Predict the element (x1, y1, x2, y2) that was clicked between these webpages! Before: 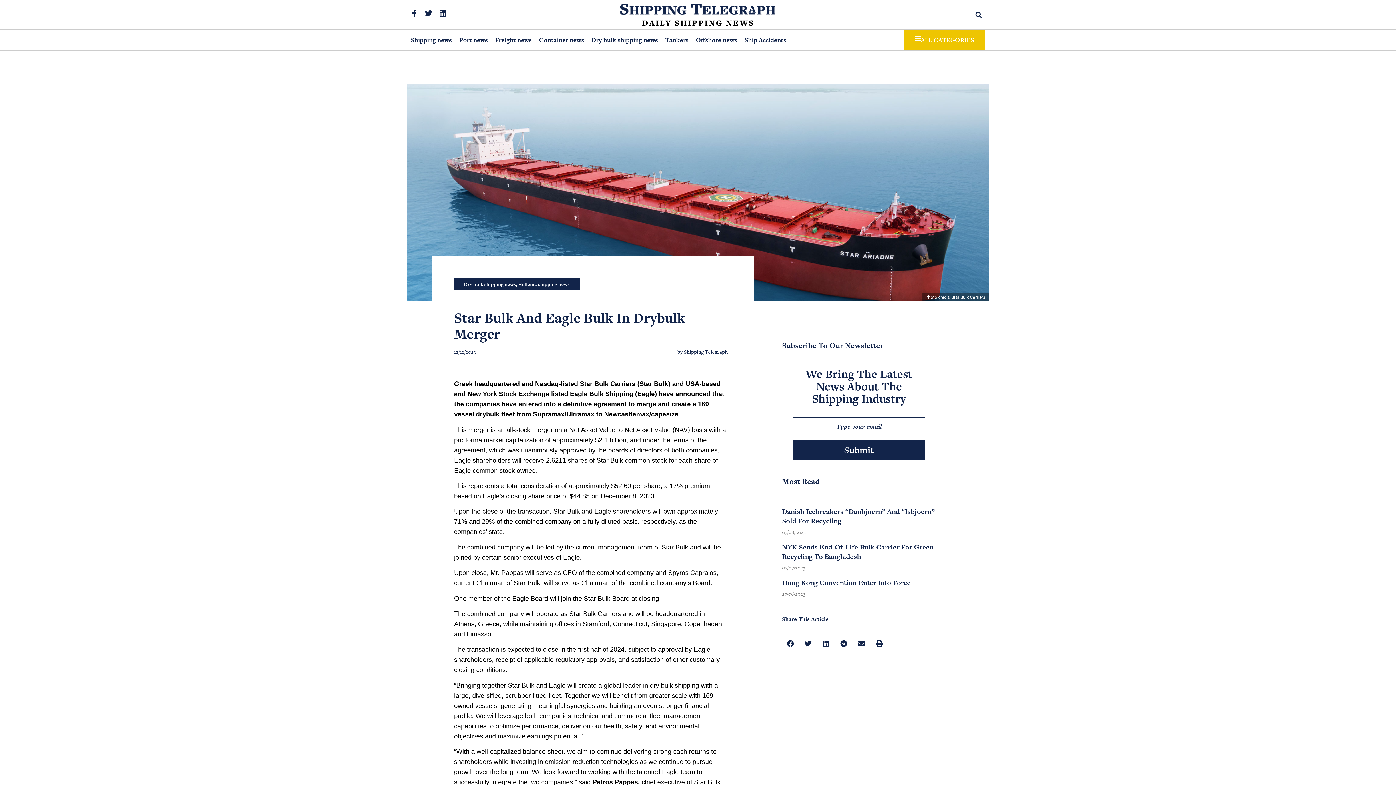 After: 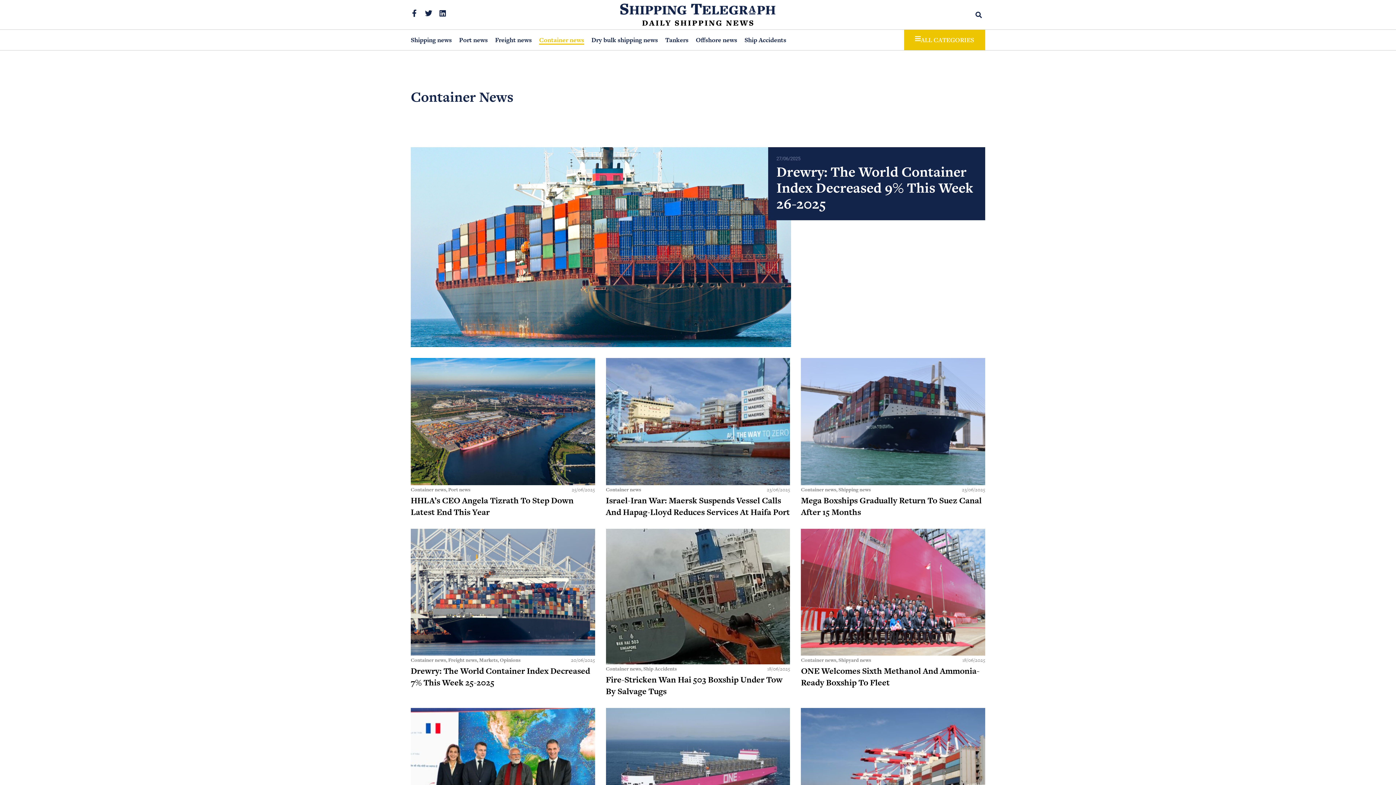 Action: label: Container news bbox: (539, 35, 584, 44)